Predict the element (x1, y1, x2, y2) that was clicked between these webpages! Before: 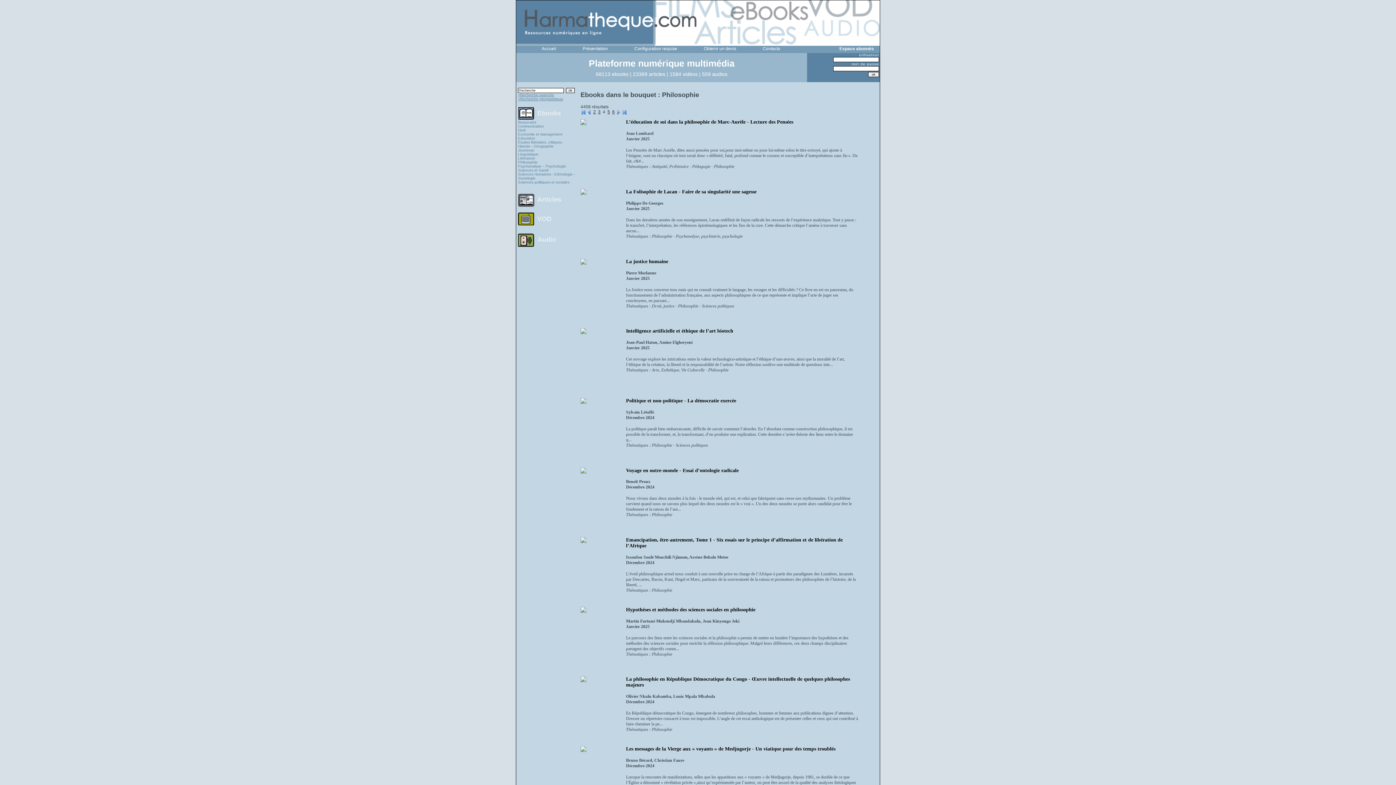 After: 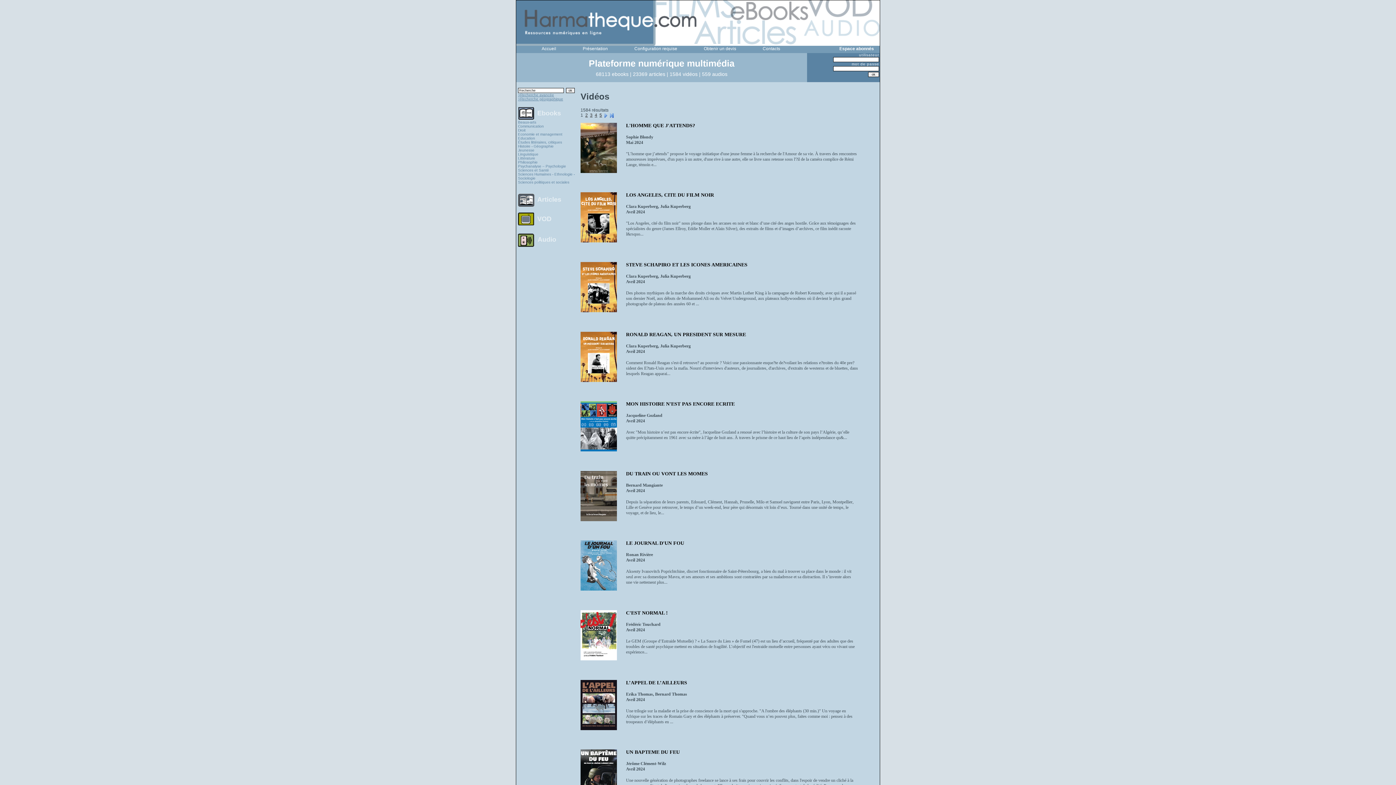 Action: bbox: (516, 215, 536, 222)